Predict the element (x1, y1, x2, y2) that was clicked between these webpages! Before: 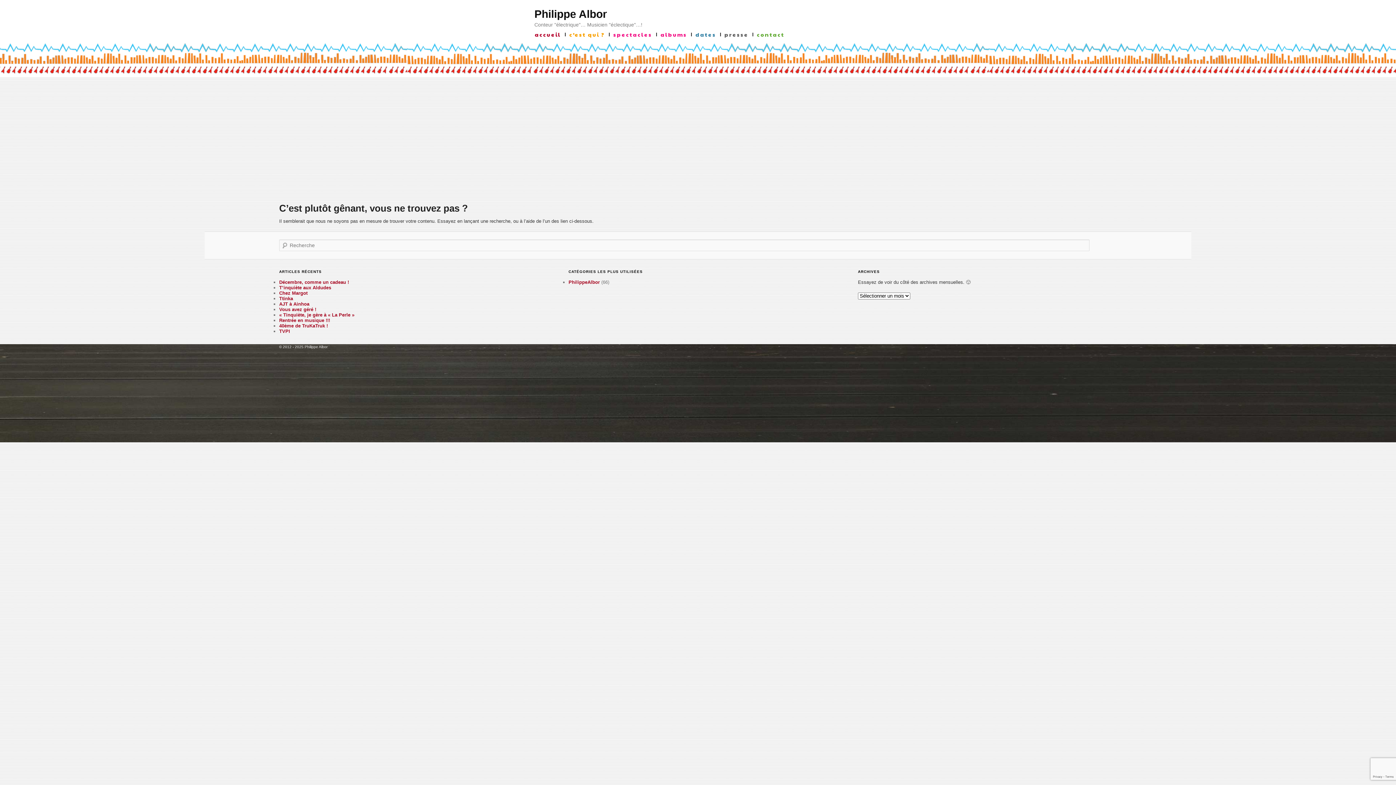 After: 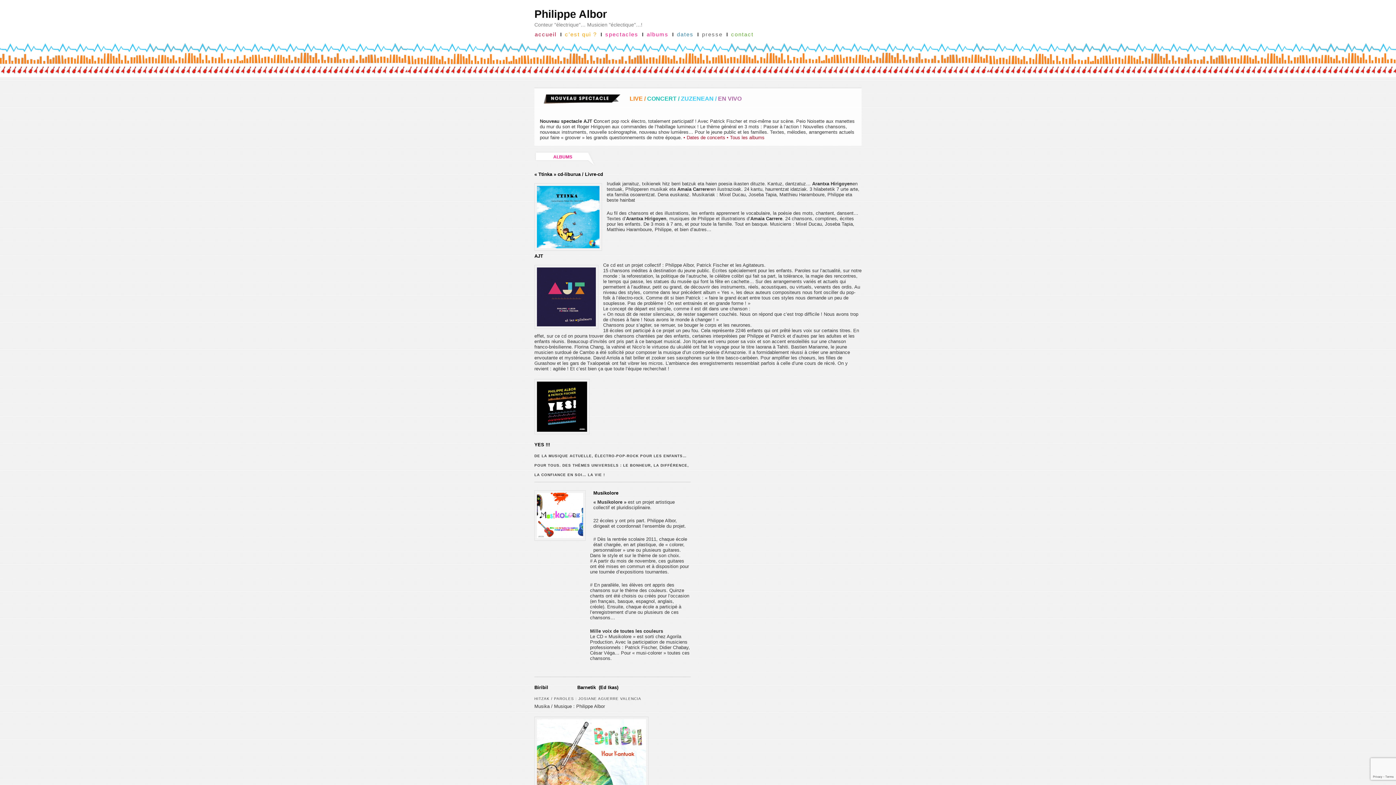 Action: bbox: (656, 32, 691, 36) label: albums